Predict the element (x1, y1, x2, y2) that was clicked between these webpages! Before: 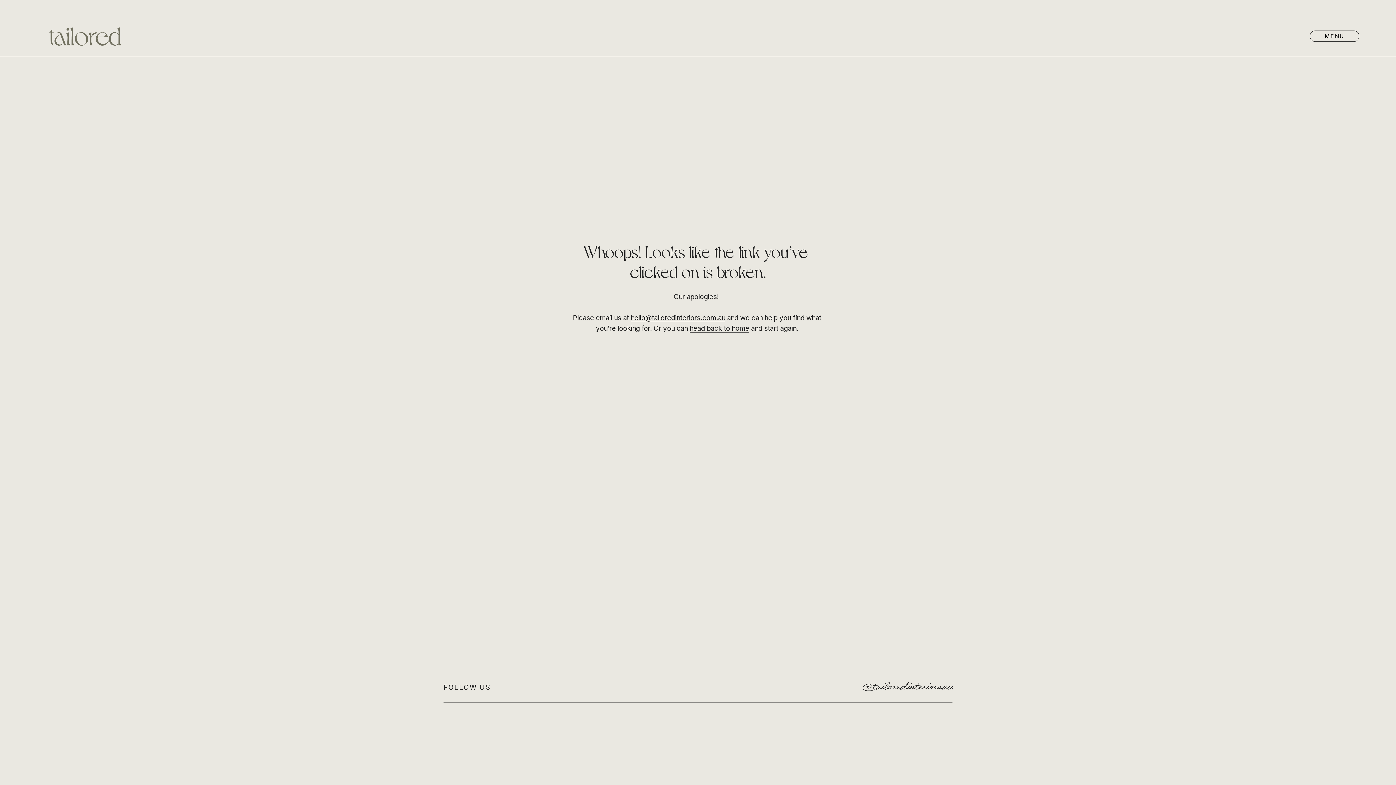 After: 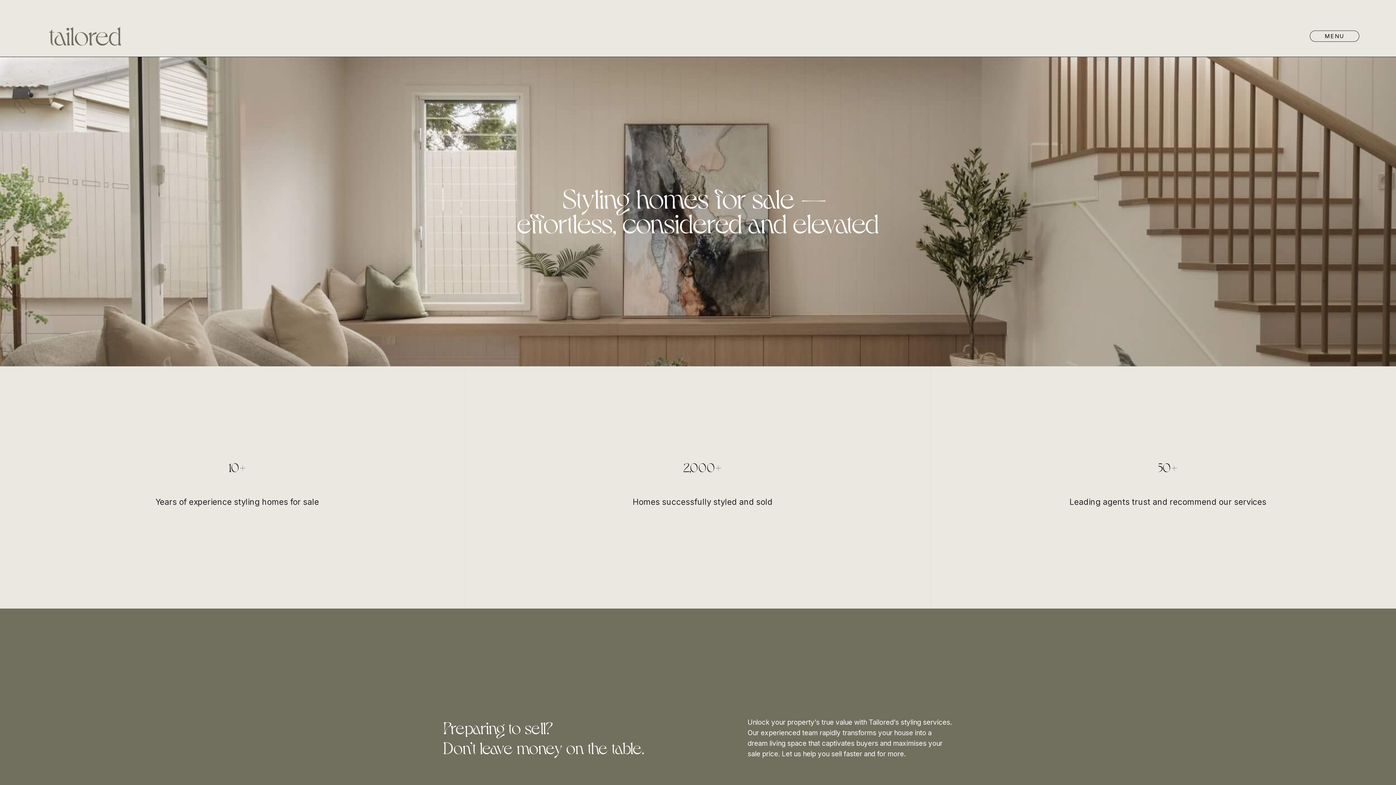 Action: bbox: (41, 19, 128, 52)